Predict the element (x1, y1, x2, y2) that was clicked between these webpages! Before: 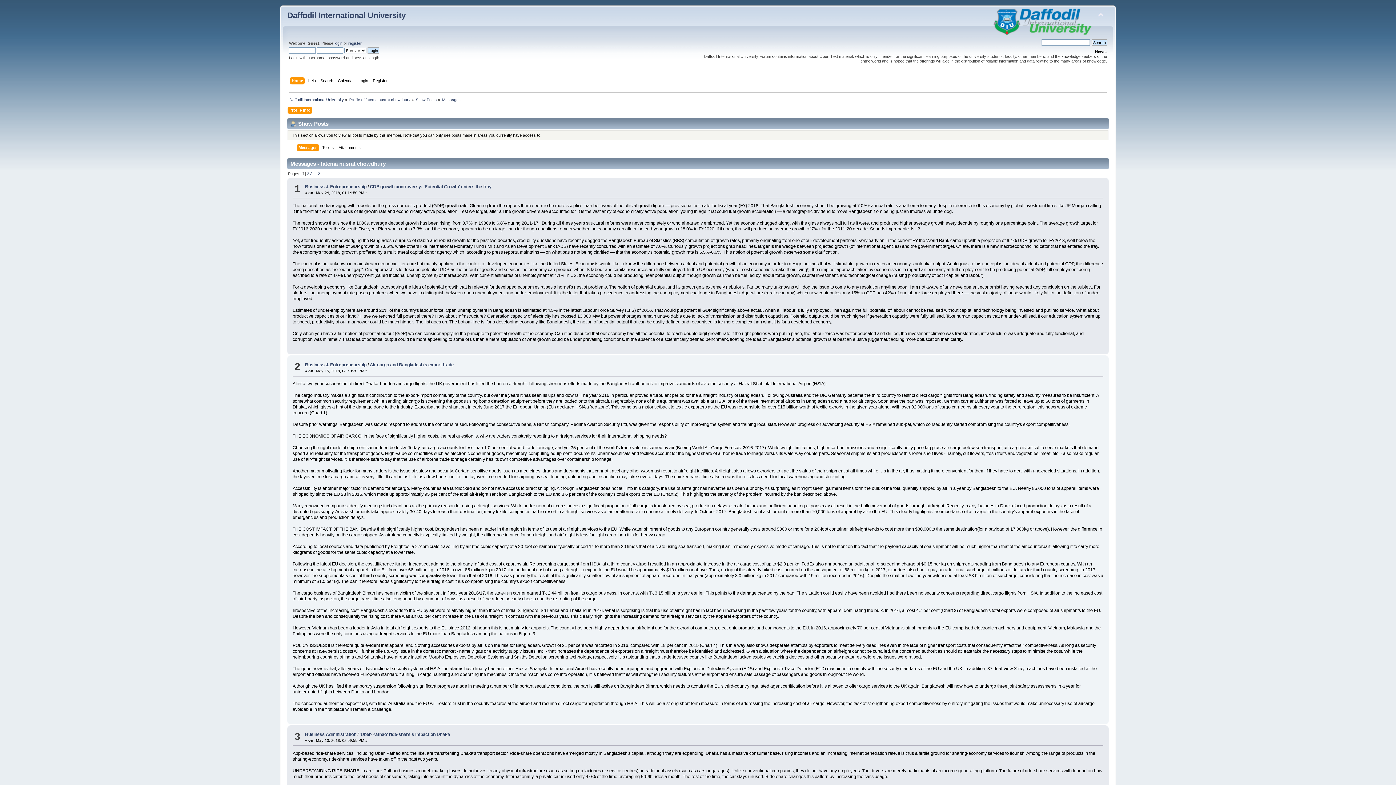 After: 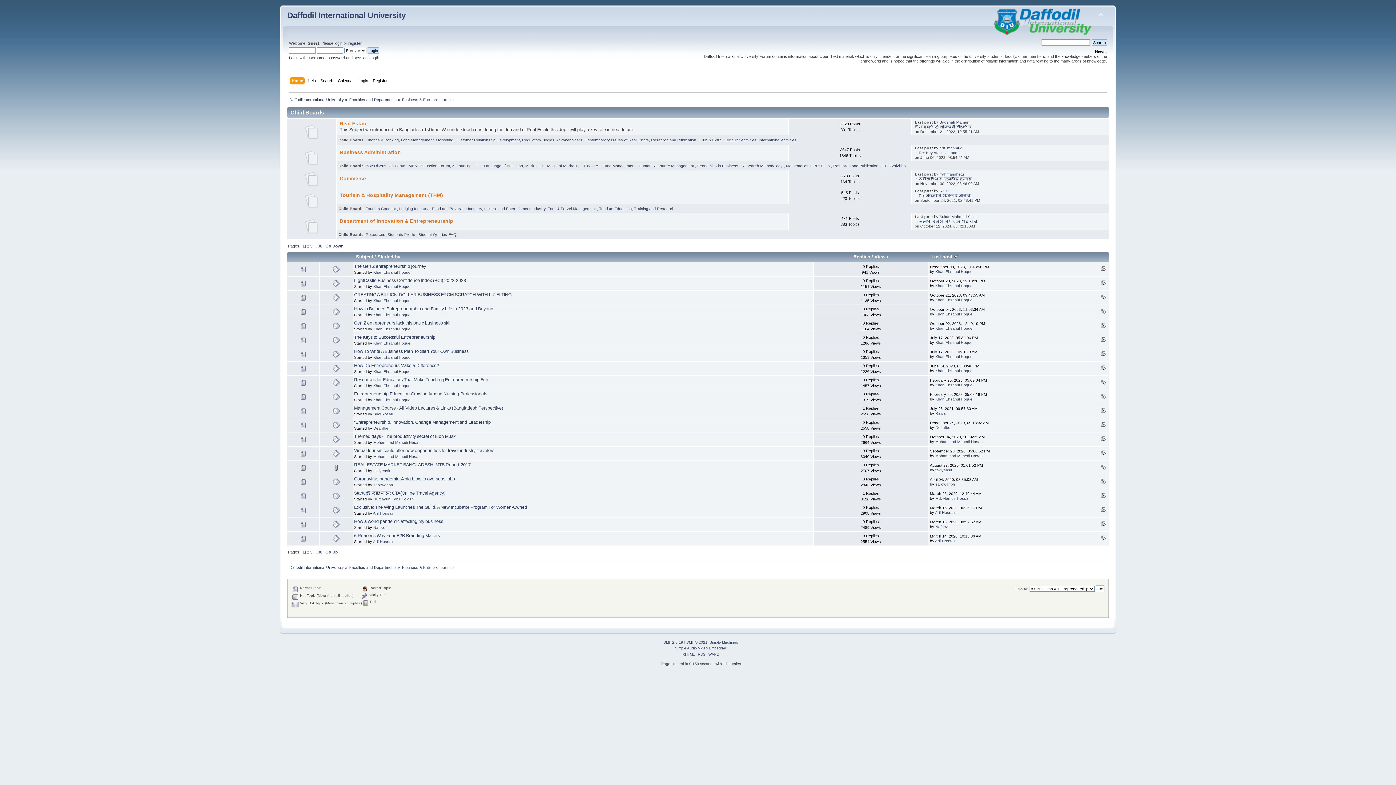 Action: bbox: (305, 362, 366, 367) label: Business & Entrepreneurship